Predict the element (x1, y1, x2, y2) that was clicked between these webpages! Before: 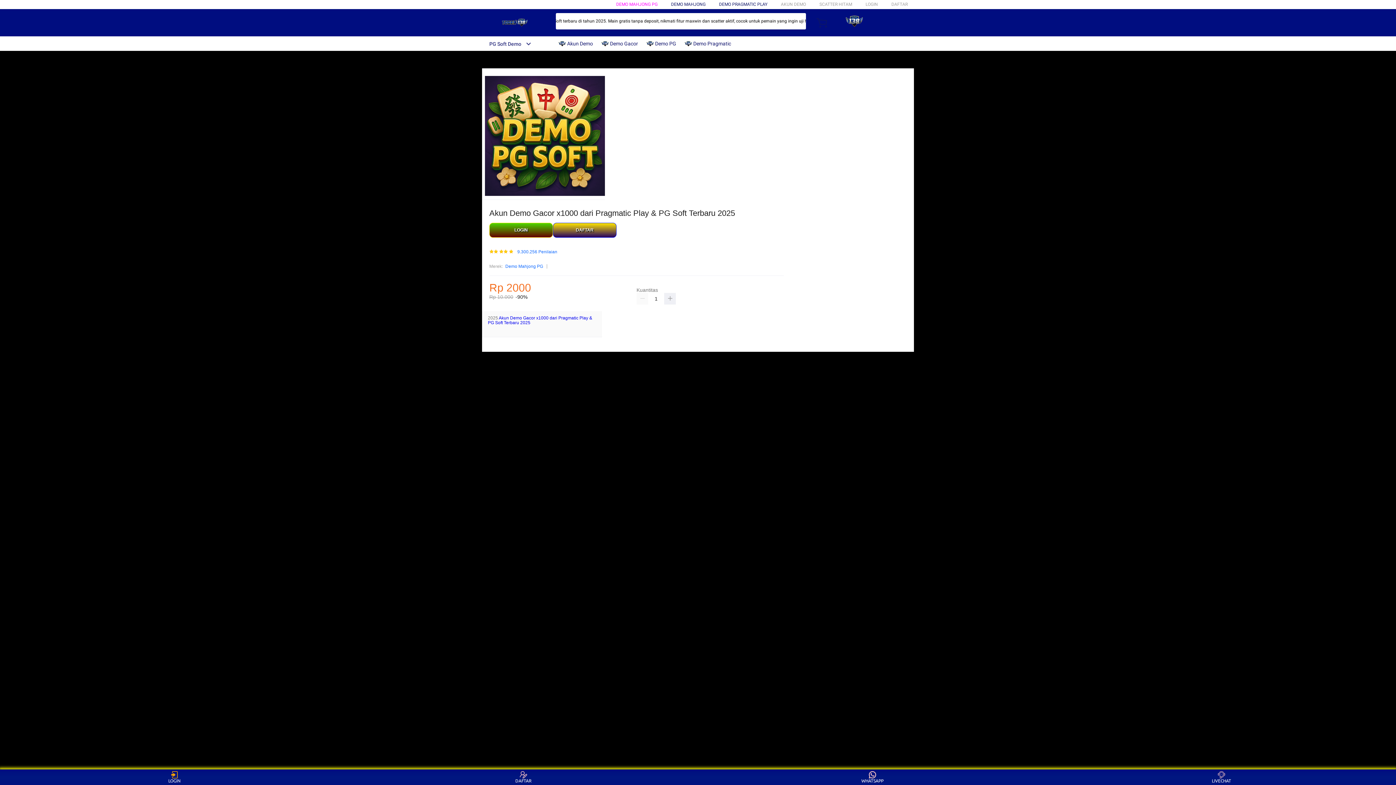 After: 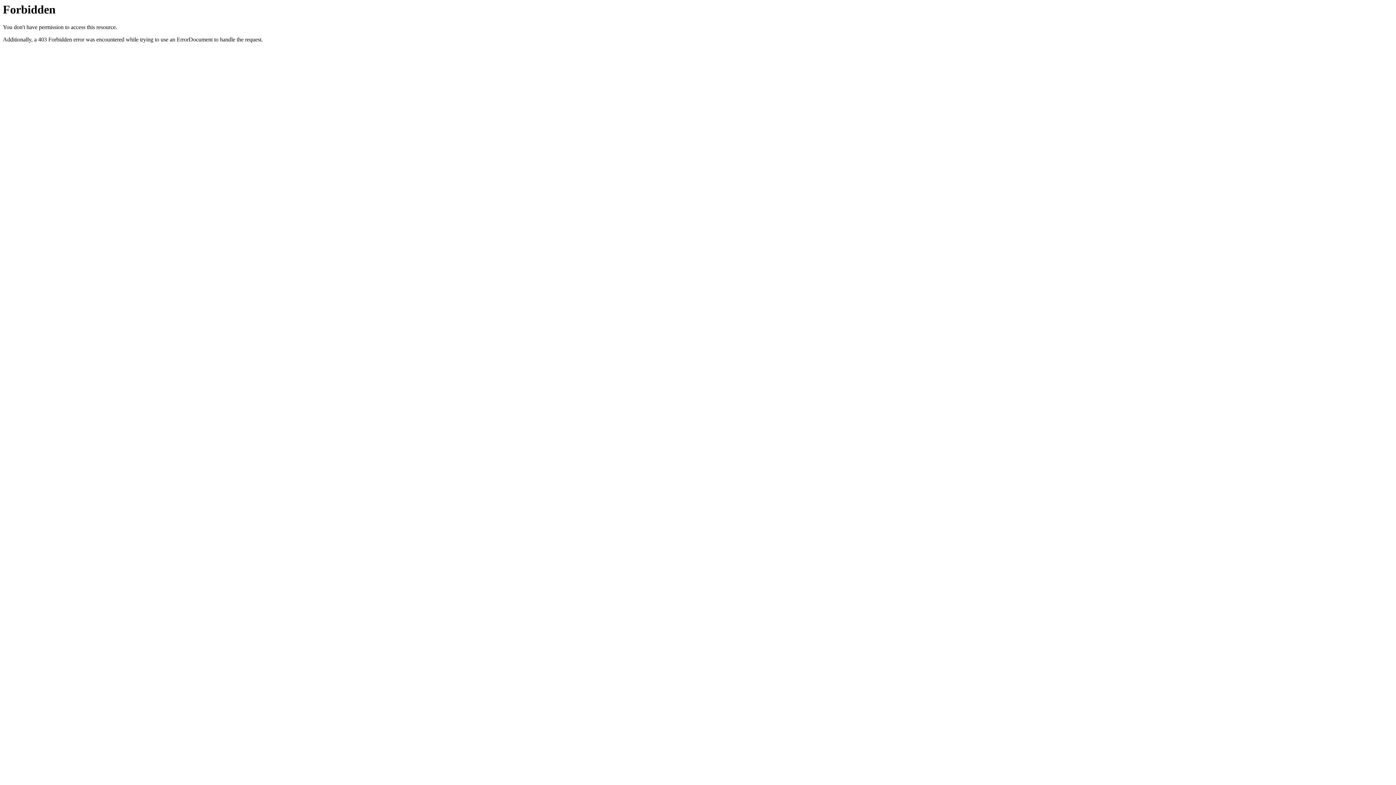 Action: label: DAFTAR bbox: (553, 223, 616, 237)